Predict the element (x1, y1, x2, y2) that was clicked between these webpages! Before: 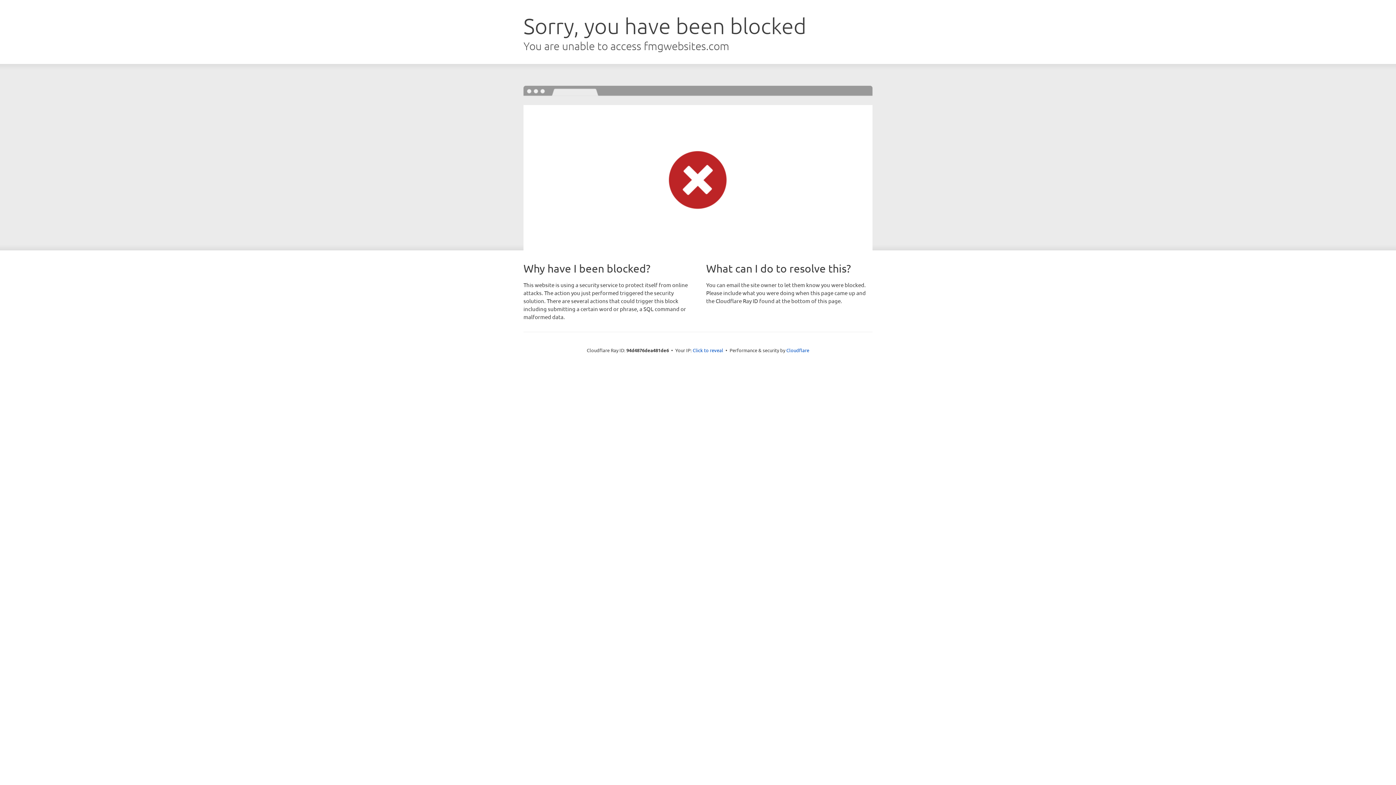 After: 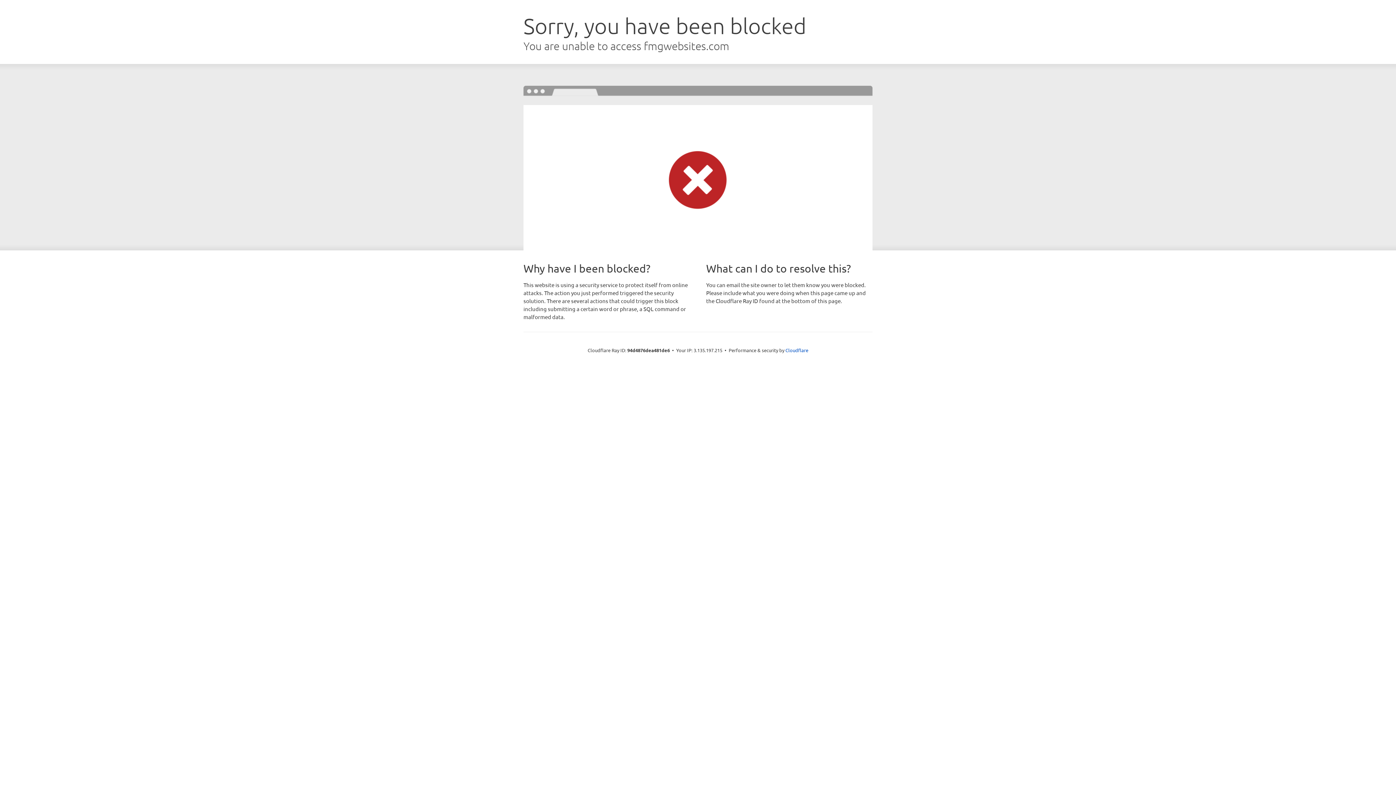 Action: bbox: (692, 346, 723, 353) label: Click to reveal